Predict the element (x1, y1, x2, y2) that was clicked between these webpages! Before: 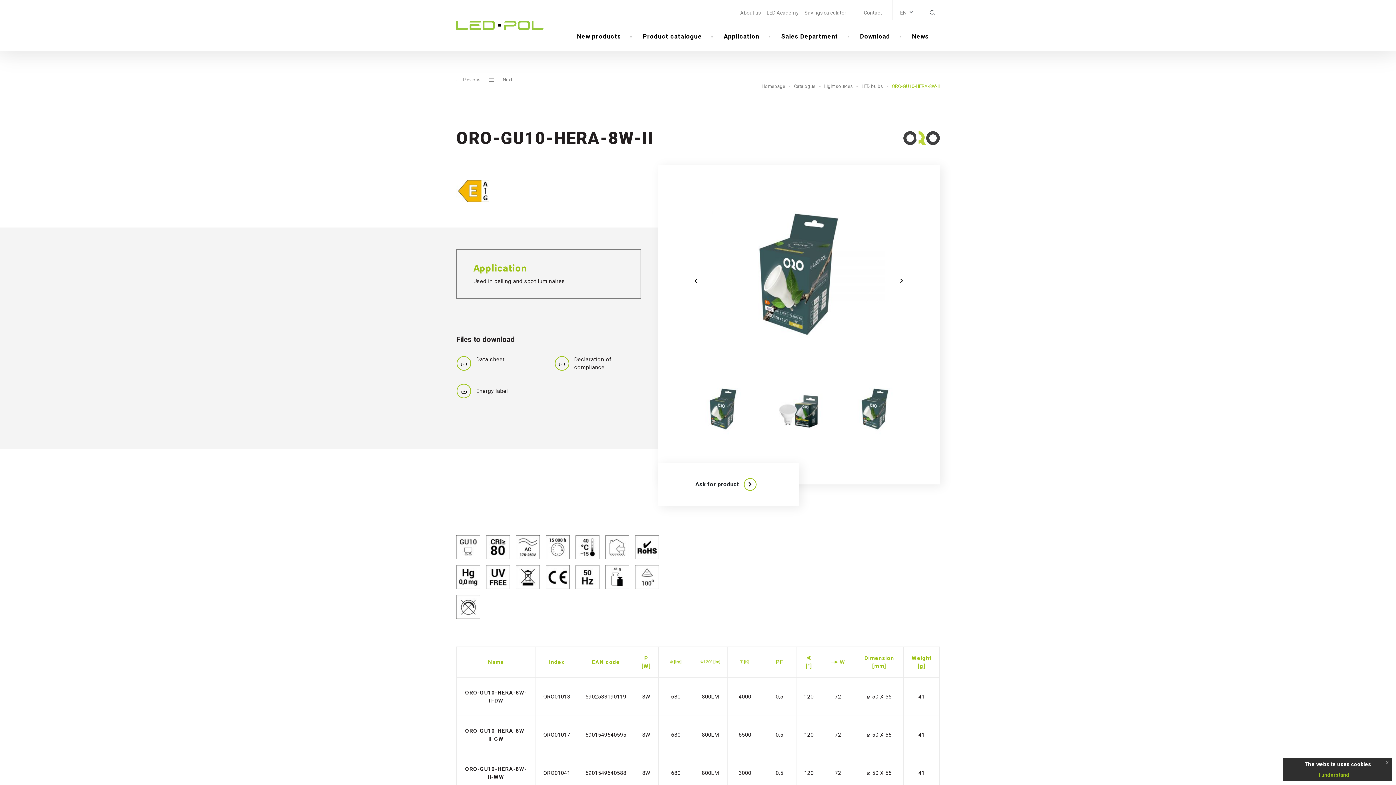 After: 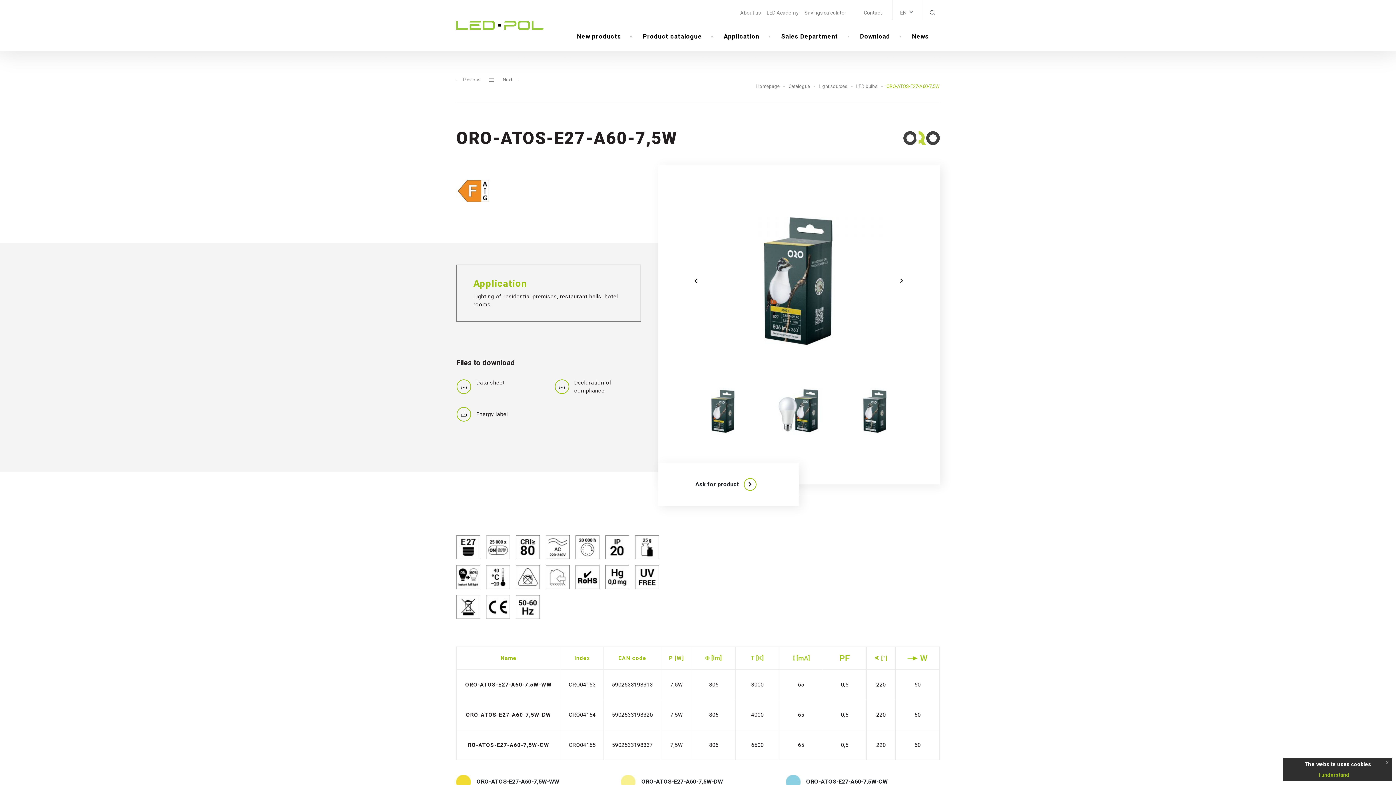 Action: bbox: (502, 76, 518, 83) label: Next